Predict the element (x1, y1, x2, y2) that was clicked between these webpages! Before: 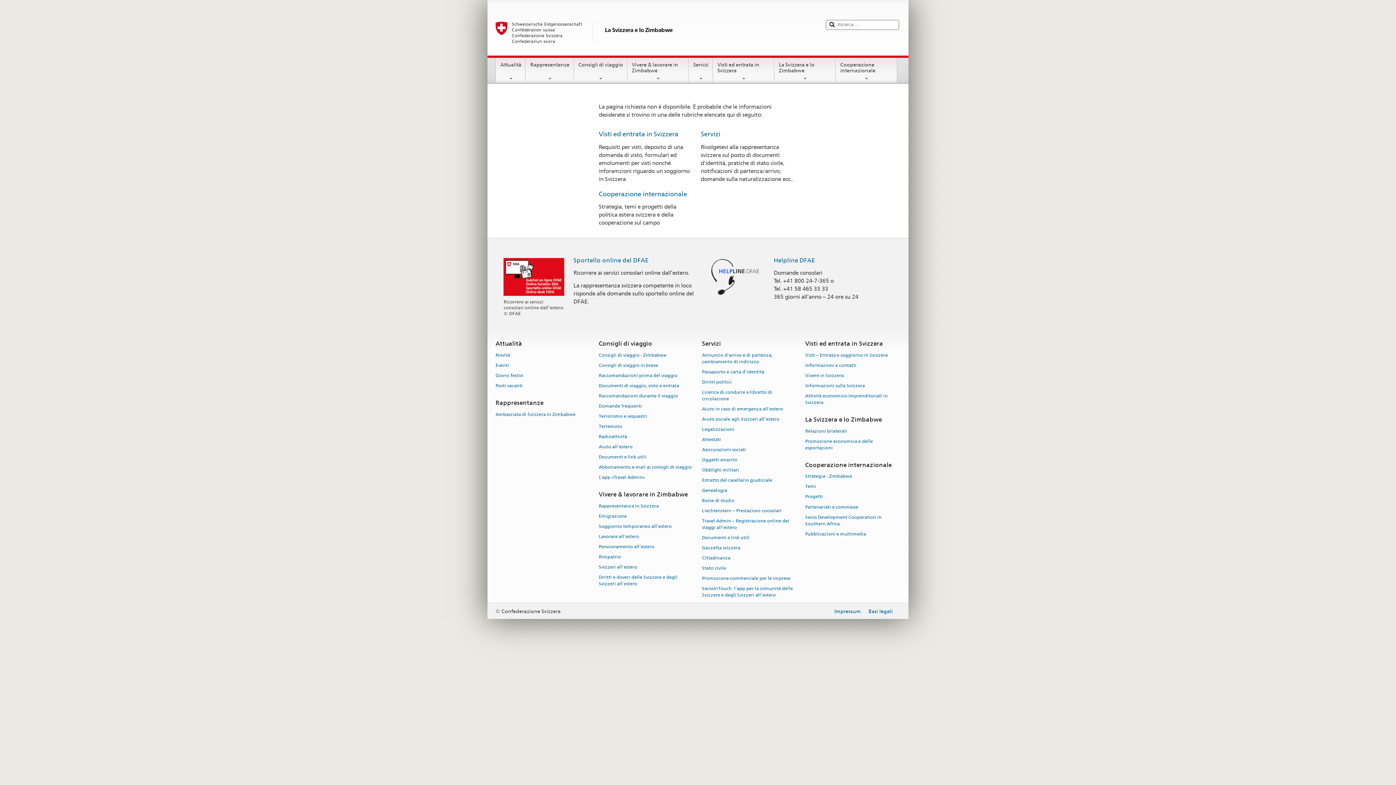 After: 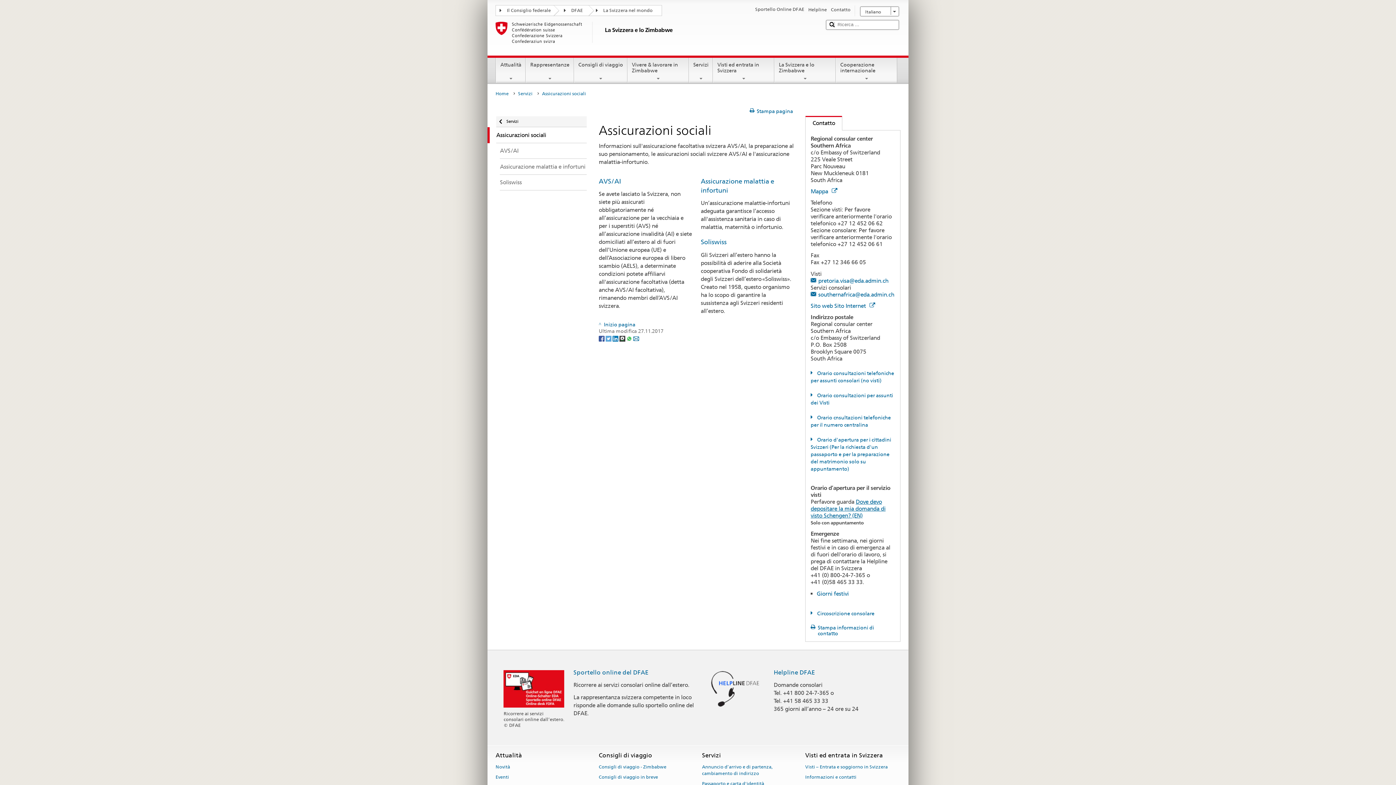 Action: label: Assicurazioni sociali bbox: (702, 444, 746, 454)